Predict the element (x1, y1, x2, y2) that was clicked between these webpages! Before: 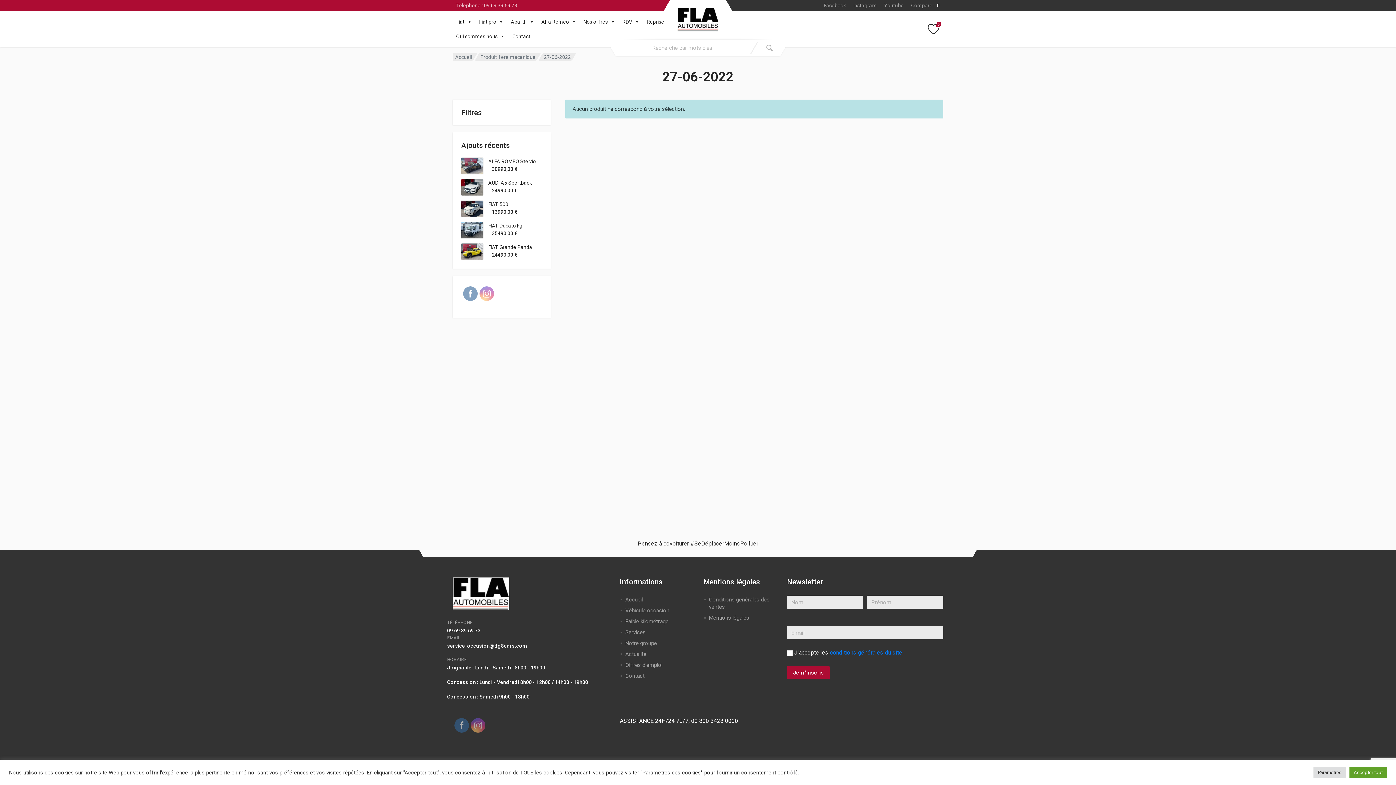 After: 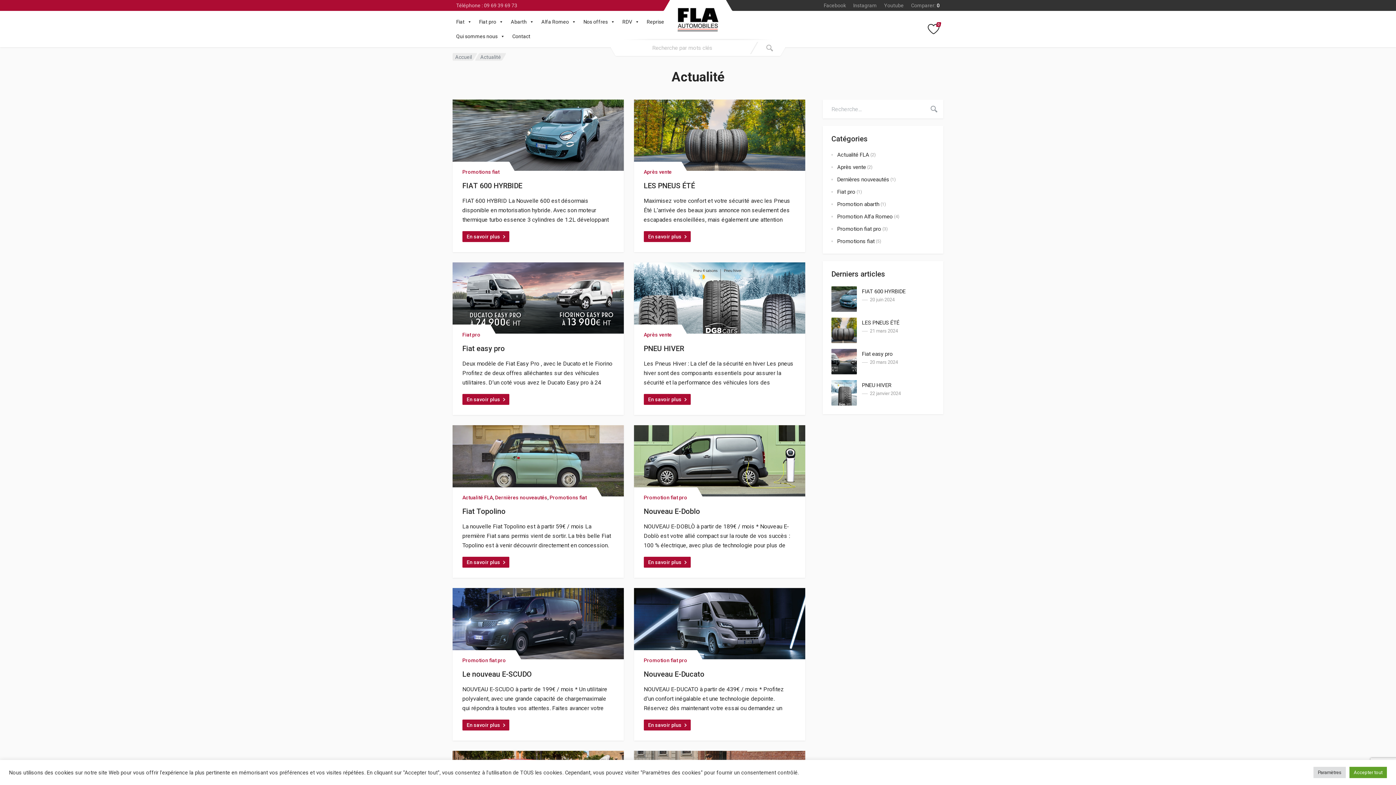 Action: bbox: (625, 651, 646, 657) label: Actualité